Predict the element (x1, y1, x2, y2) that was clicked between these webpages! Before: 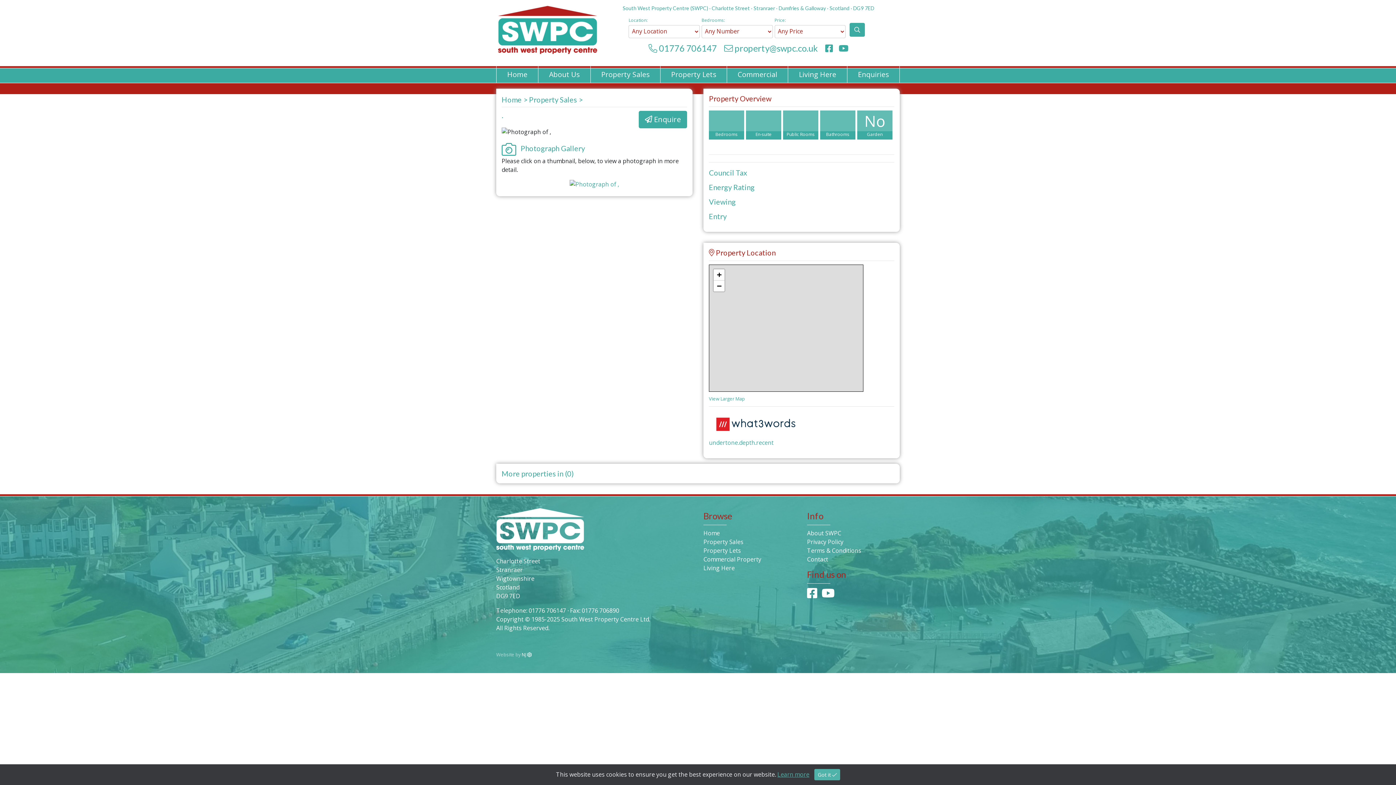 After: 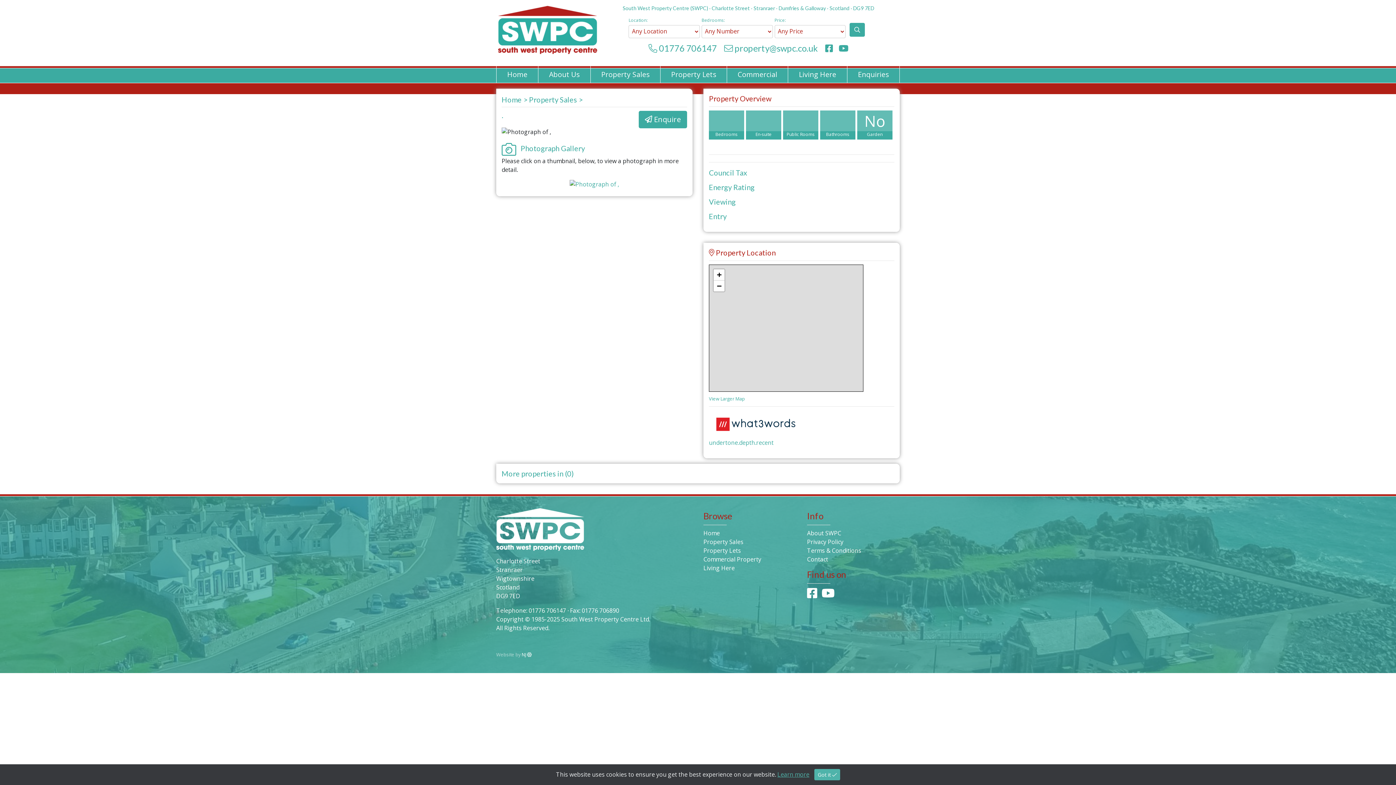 Action: bbox: (825, 42, 834, 53)